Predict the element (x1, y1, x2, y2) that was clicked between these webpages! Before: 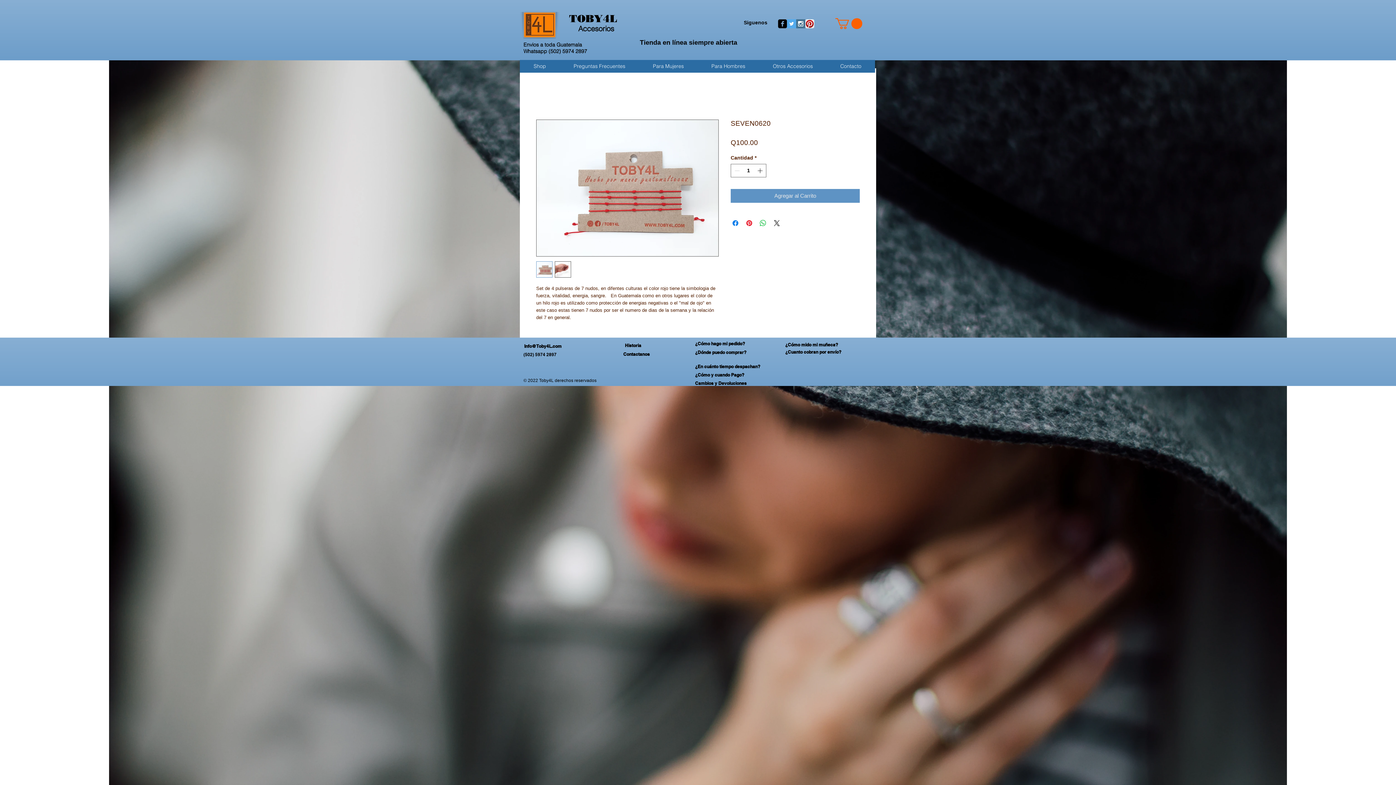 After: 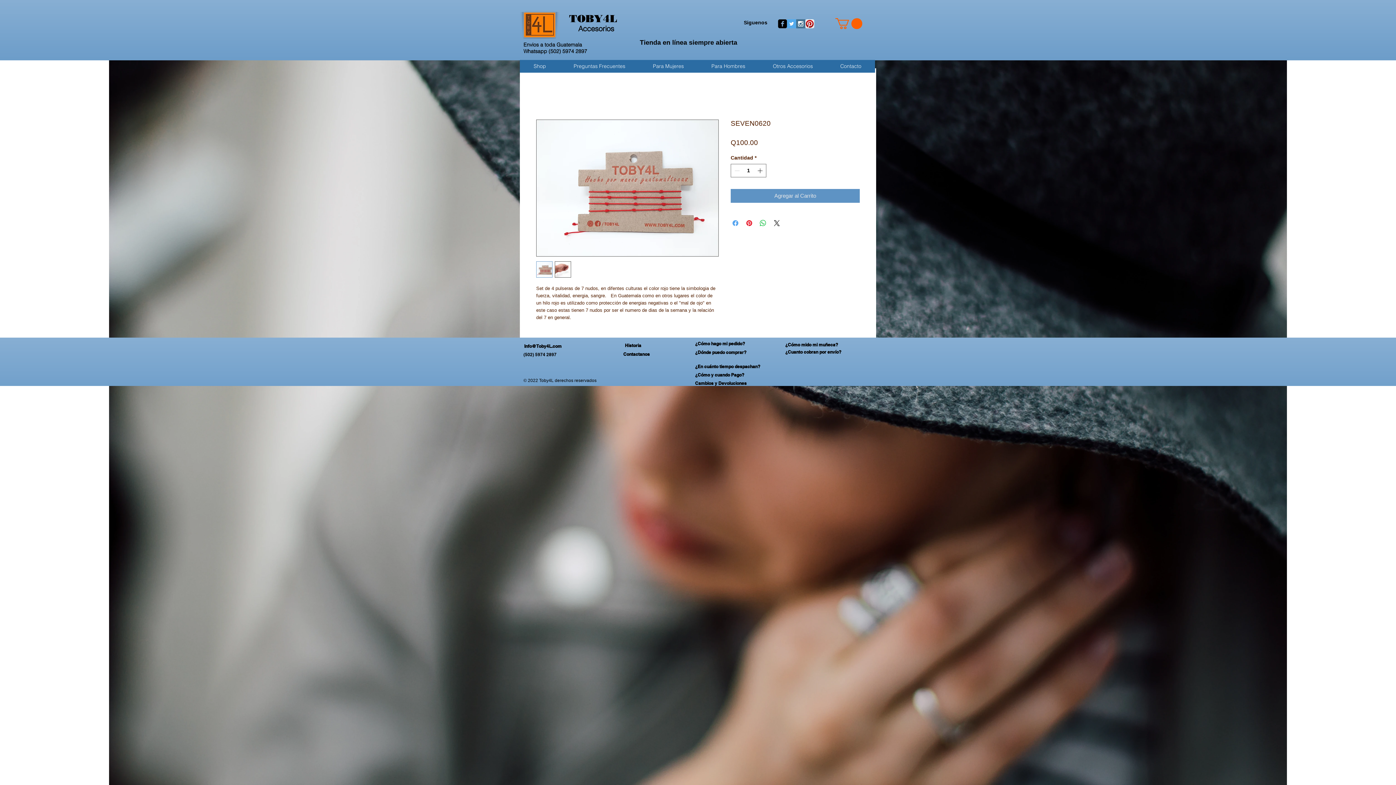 Action: label: Compartir en Facebook bbox: (731, 218, 740, 227)